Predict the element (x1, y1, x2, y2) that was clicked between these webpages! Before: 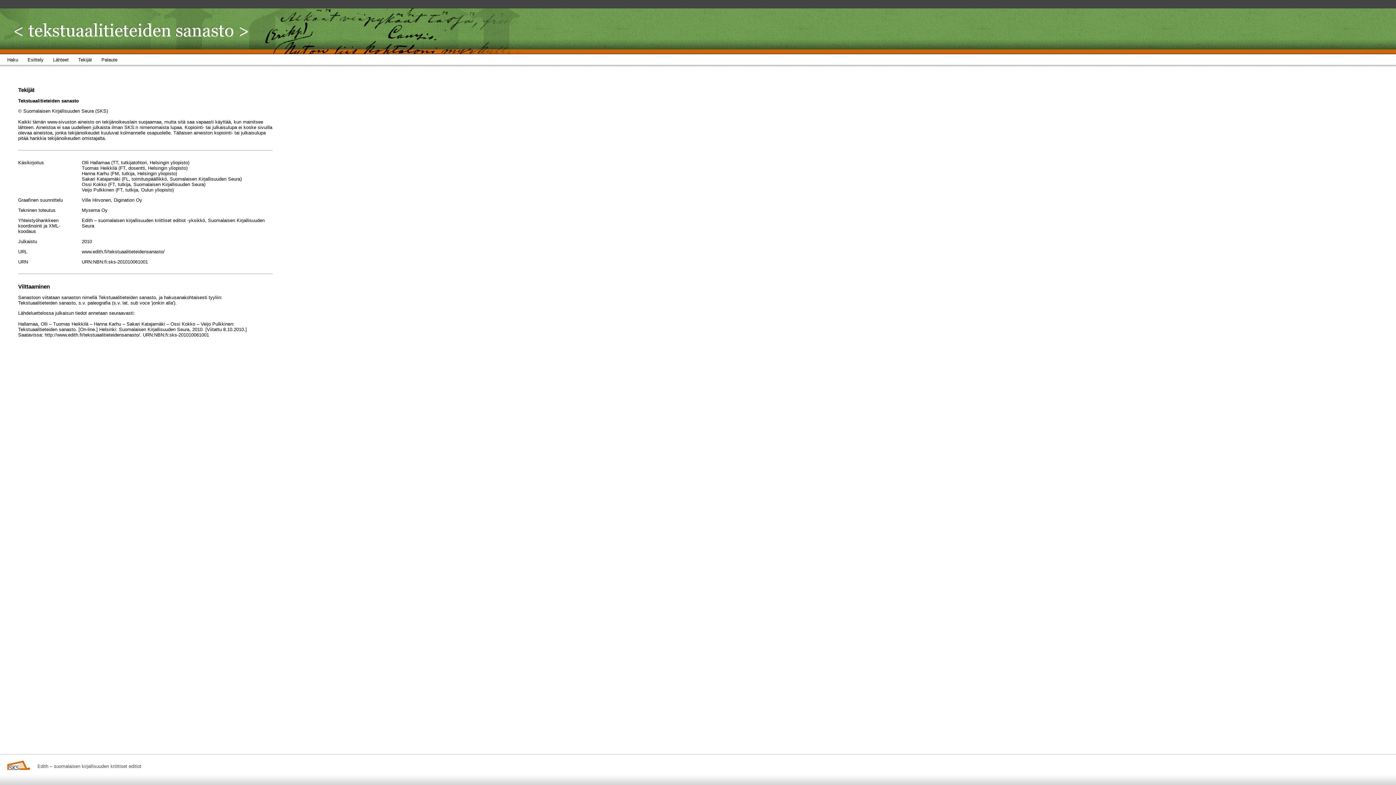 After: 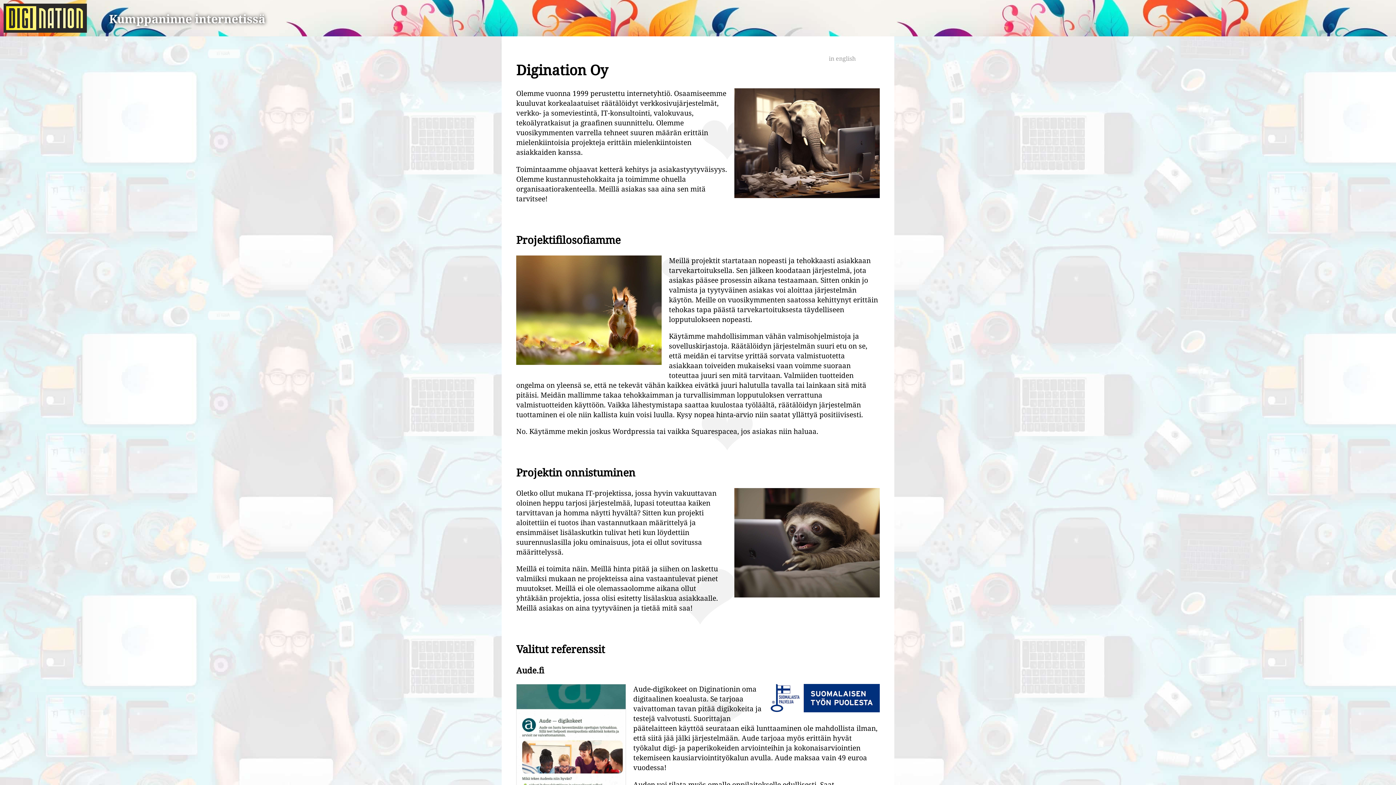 Action: label: Digination Oy bbox: (113, 197, 142, 202)